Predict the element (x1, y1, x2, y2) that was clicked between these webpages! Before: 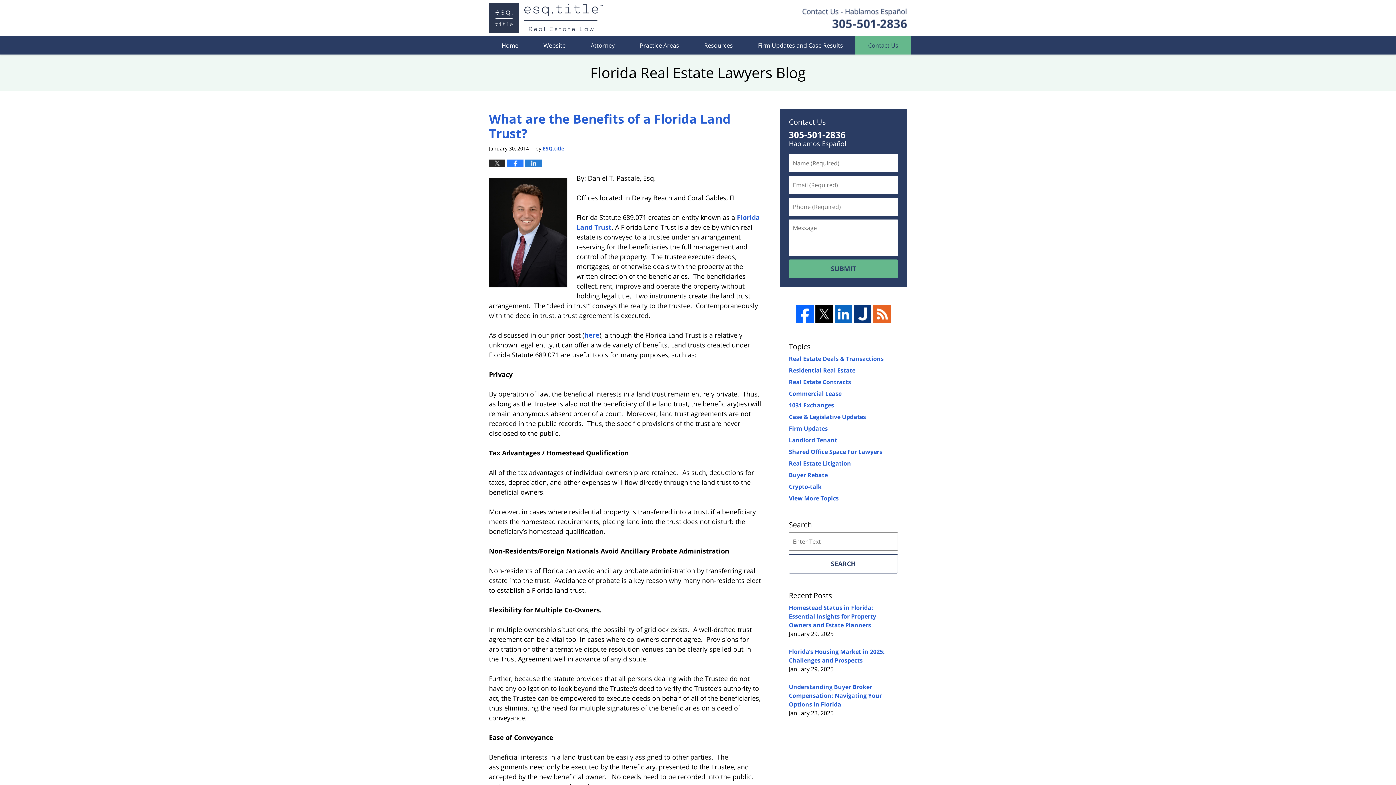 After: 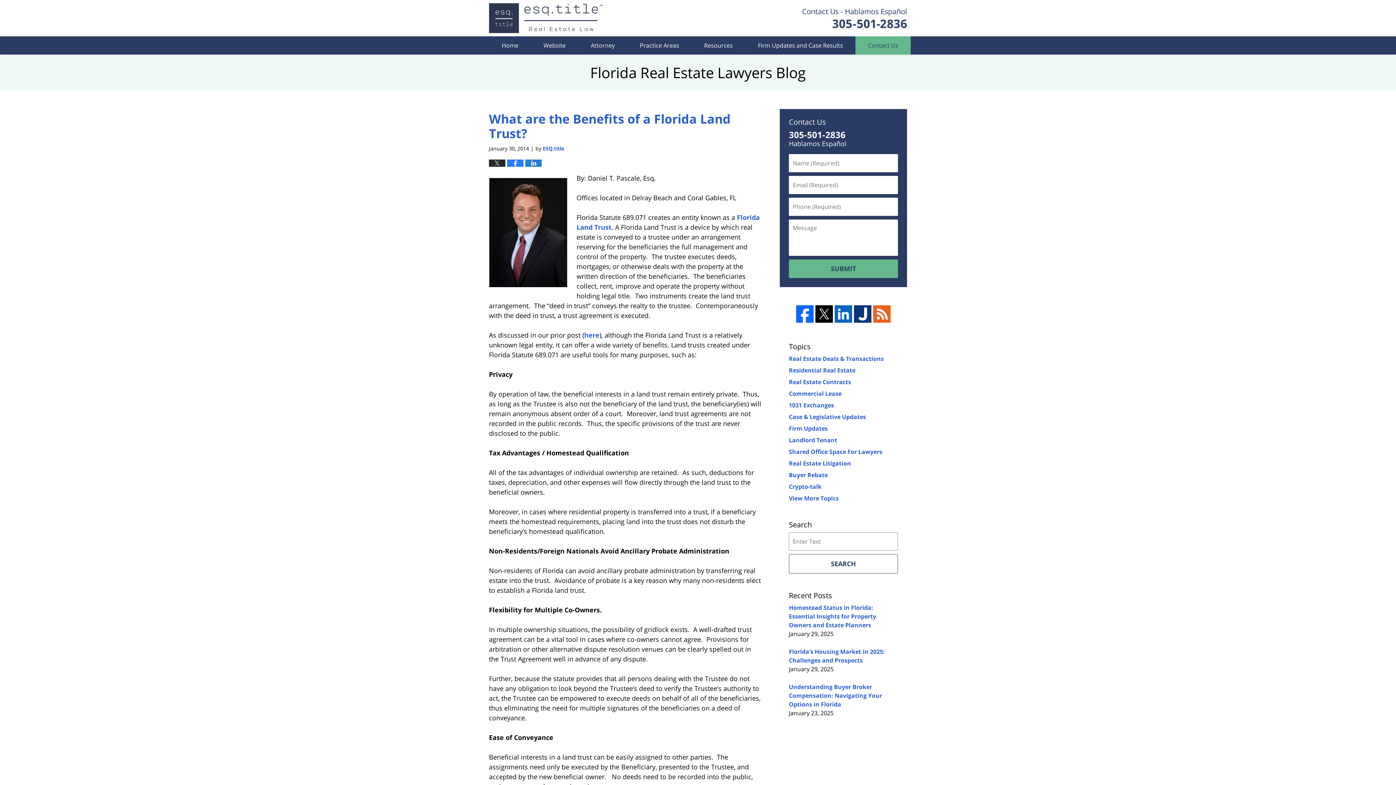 Action: bbox: (796, 305, 813, 322)